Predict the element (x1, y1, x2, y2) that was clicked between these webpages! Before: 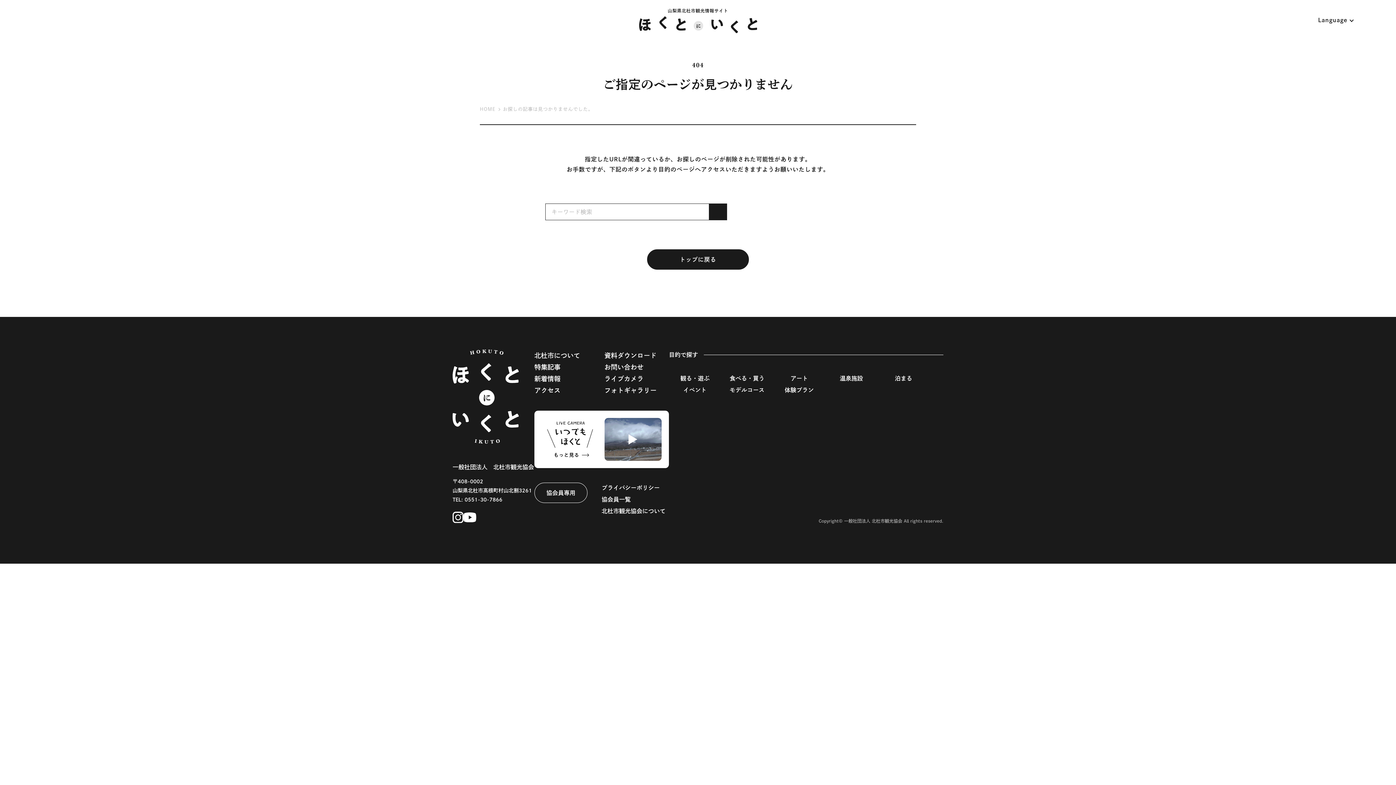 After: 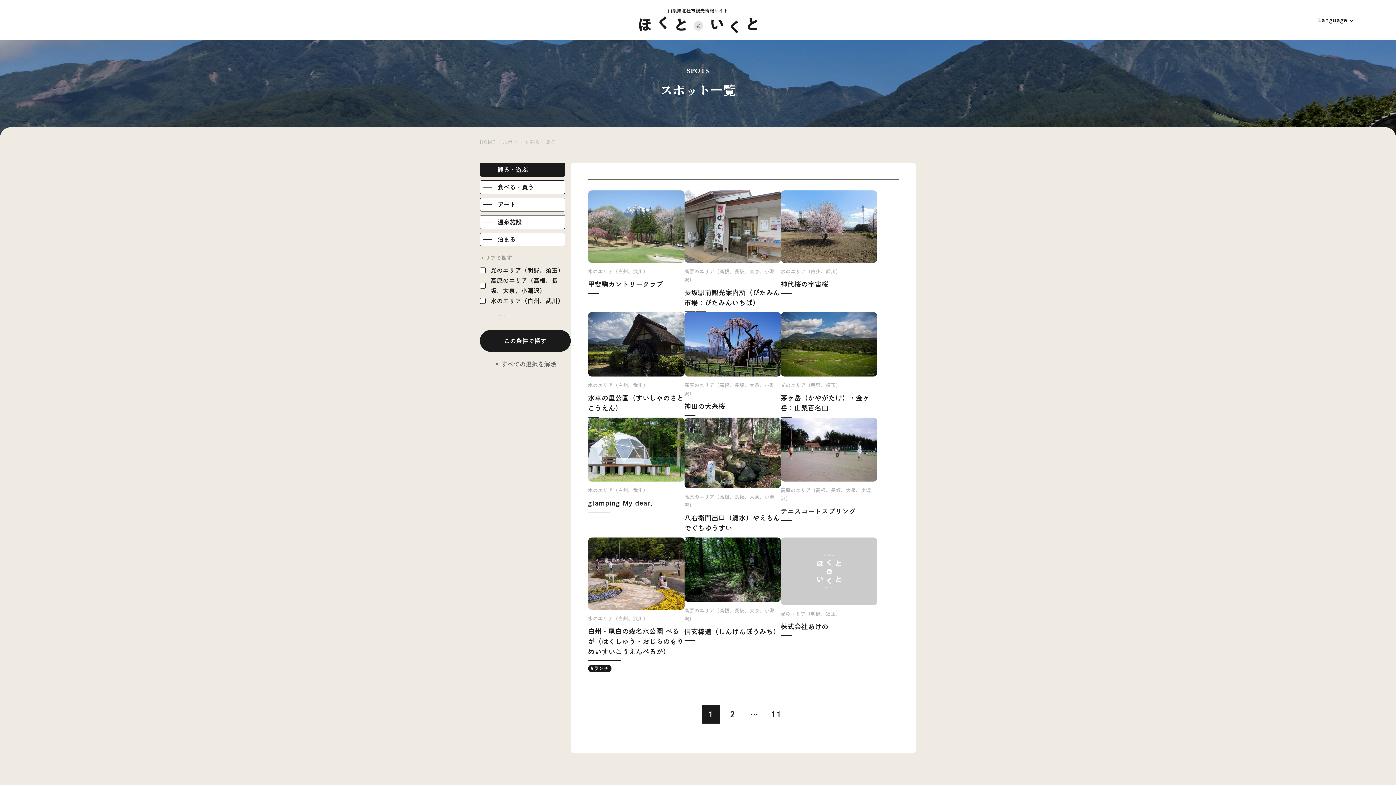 Action: bbox: (669, 370, 721, 382) label: 観る・遊ぶ